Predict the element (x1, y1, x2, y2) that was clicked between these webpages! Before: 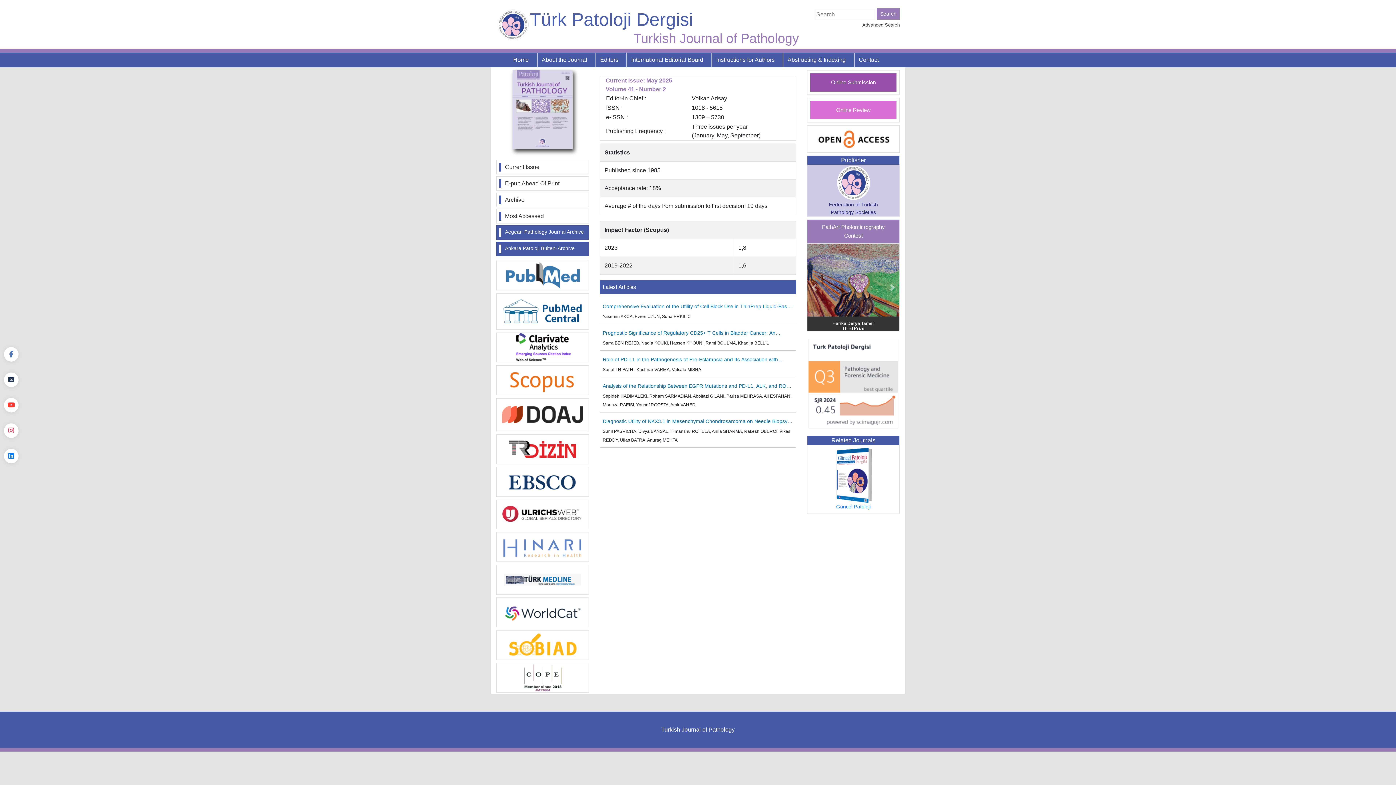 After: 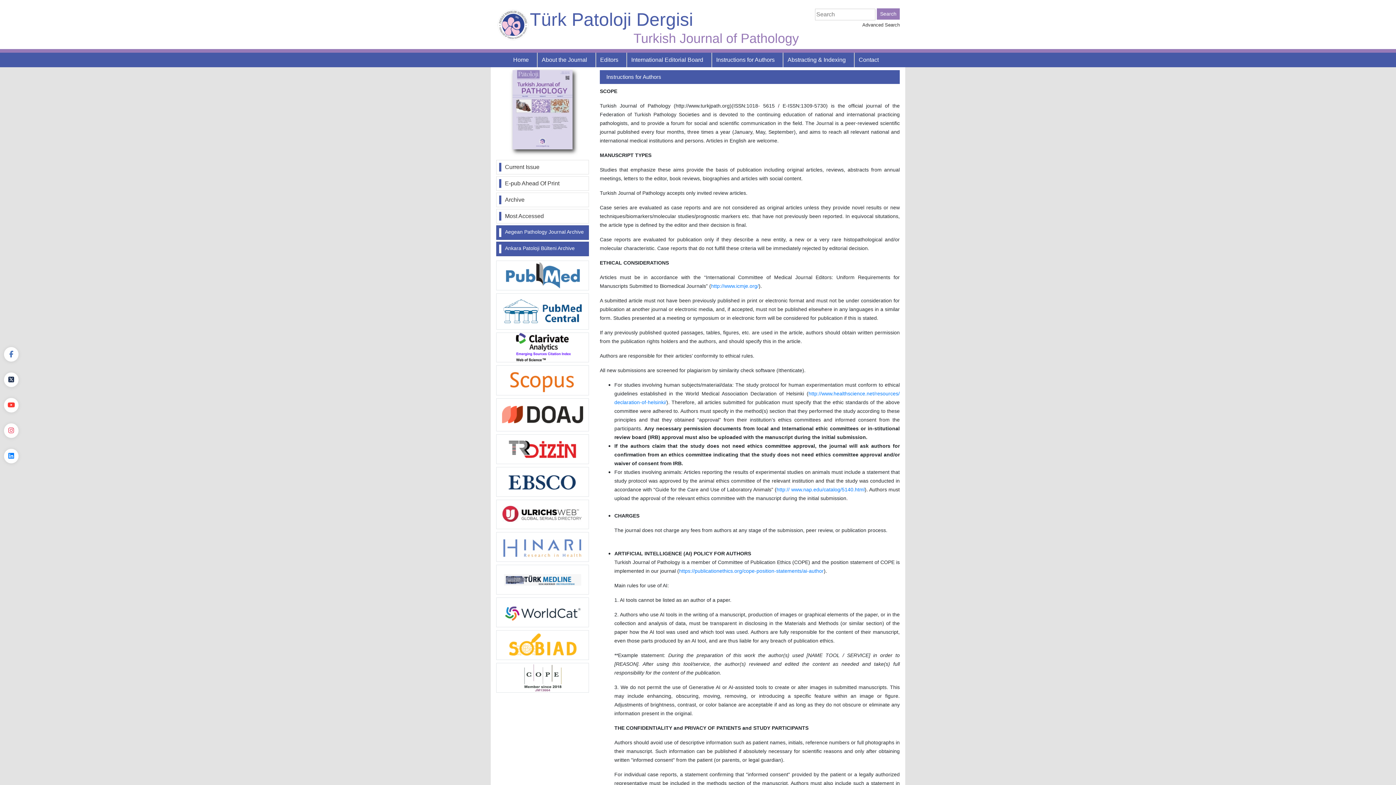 Action: label: Instructions for Authors bbox: (712, 52, 783, 67)